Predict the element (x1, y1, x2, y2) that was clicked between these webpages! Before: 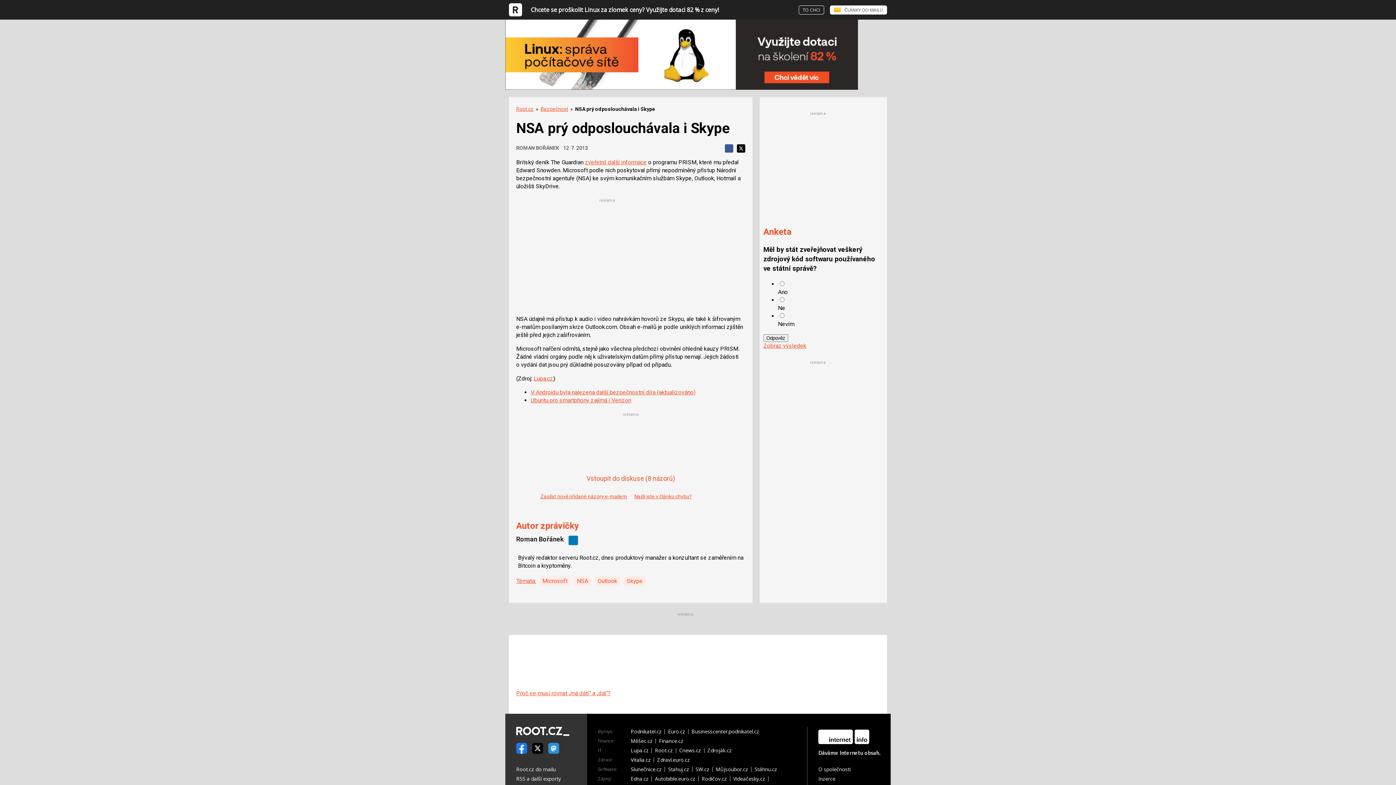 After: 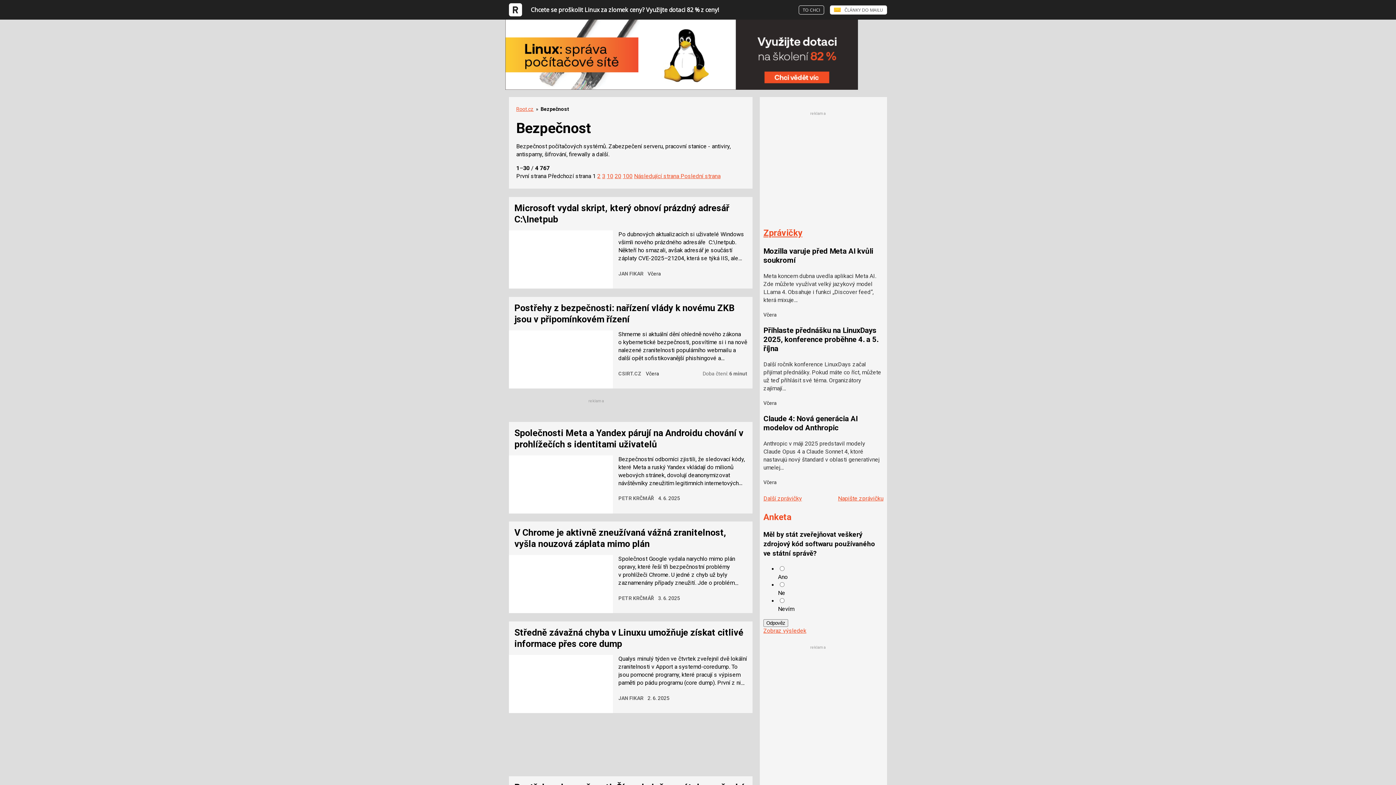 Action: bbox: (540, 106, 568, 111) label: Bezpečnost